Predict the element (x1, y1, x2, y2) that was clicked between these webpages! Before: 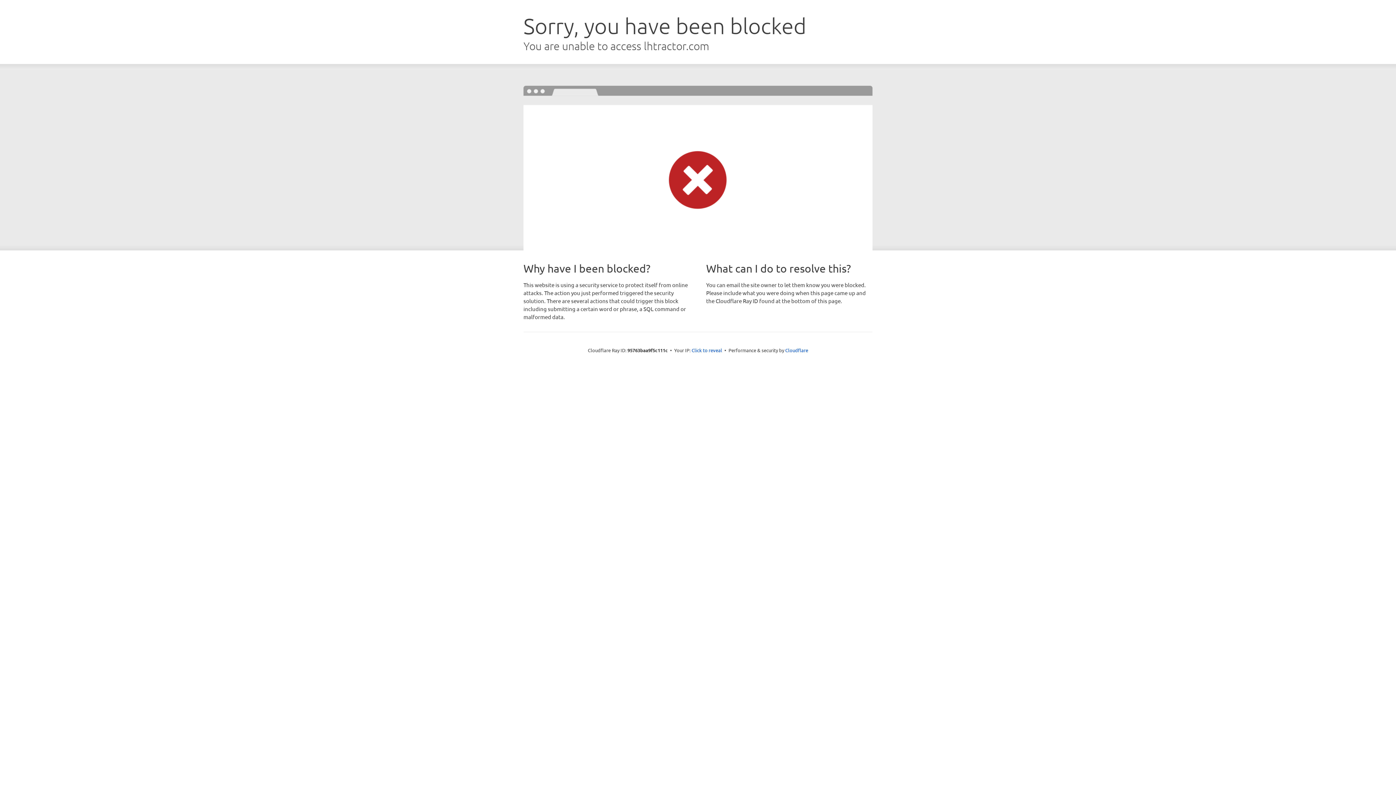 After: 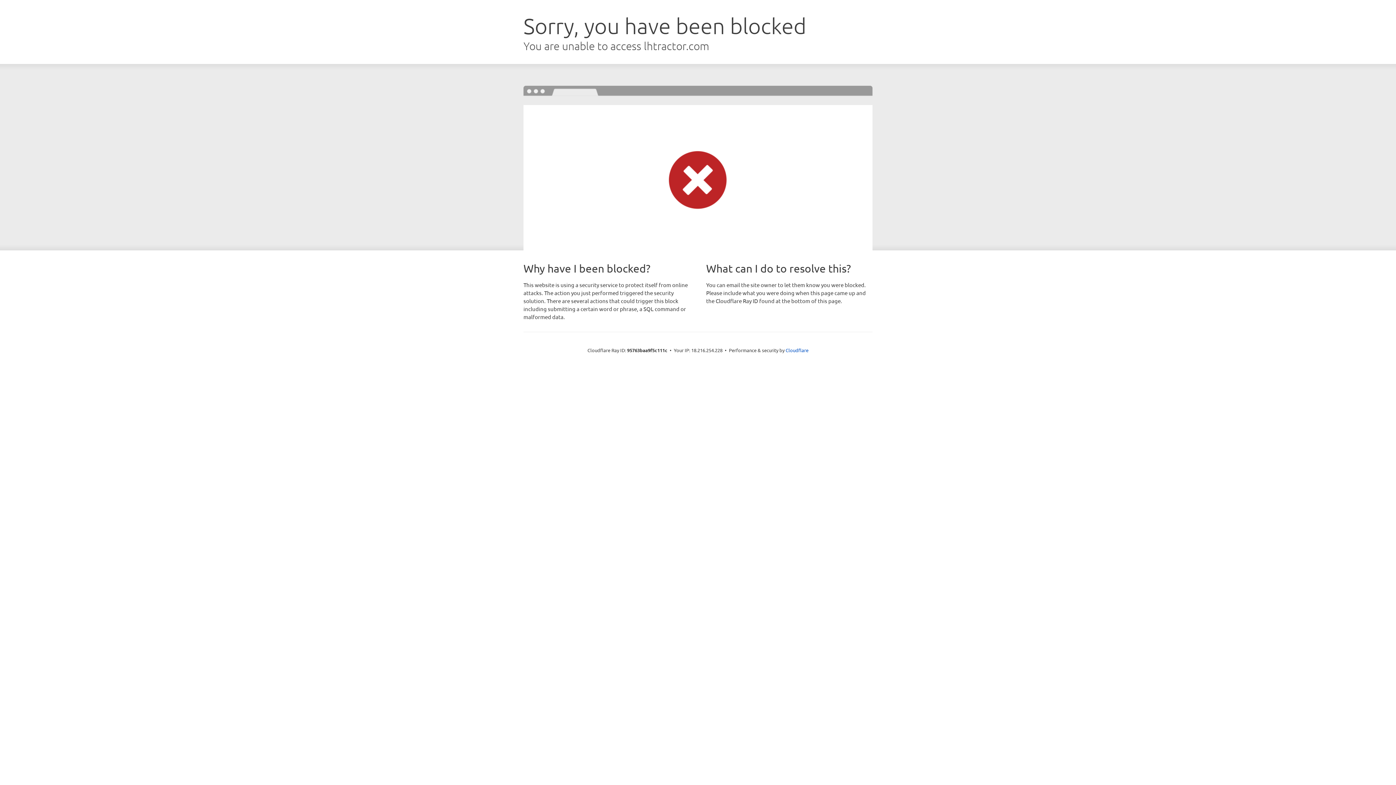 Action: bbox: (691, 346, 722, 353) label: Click to reveal